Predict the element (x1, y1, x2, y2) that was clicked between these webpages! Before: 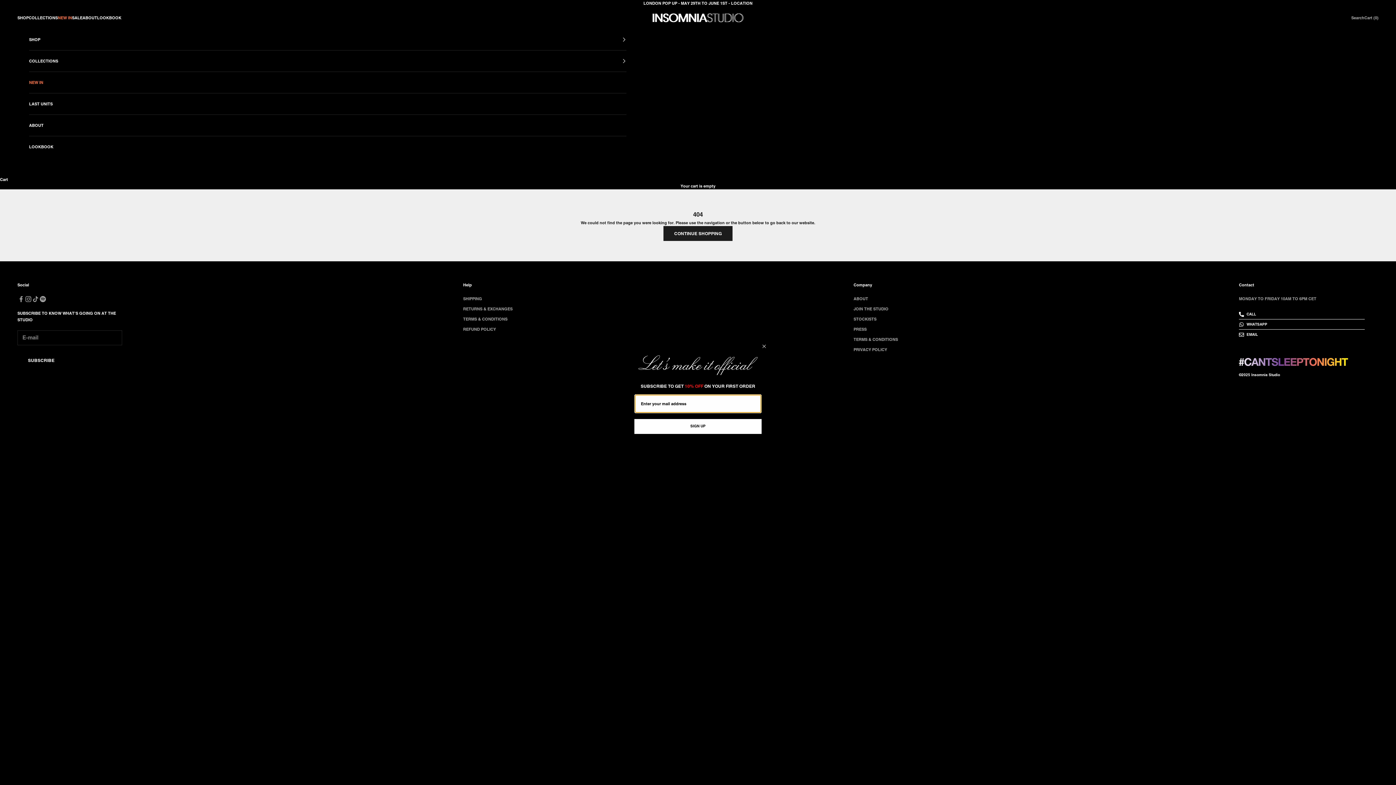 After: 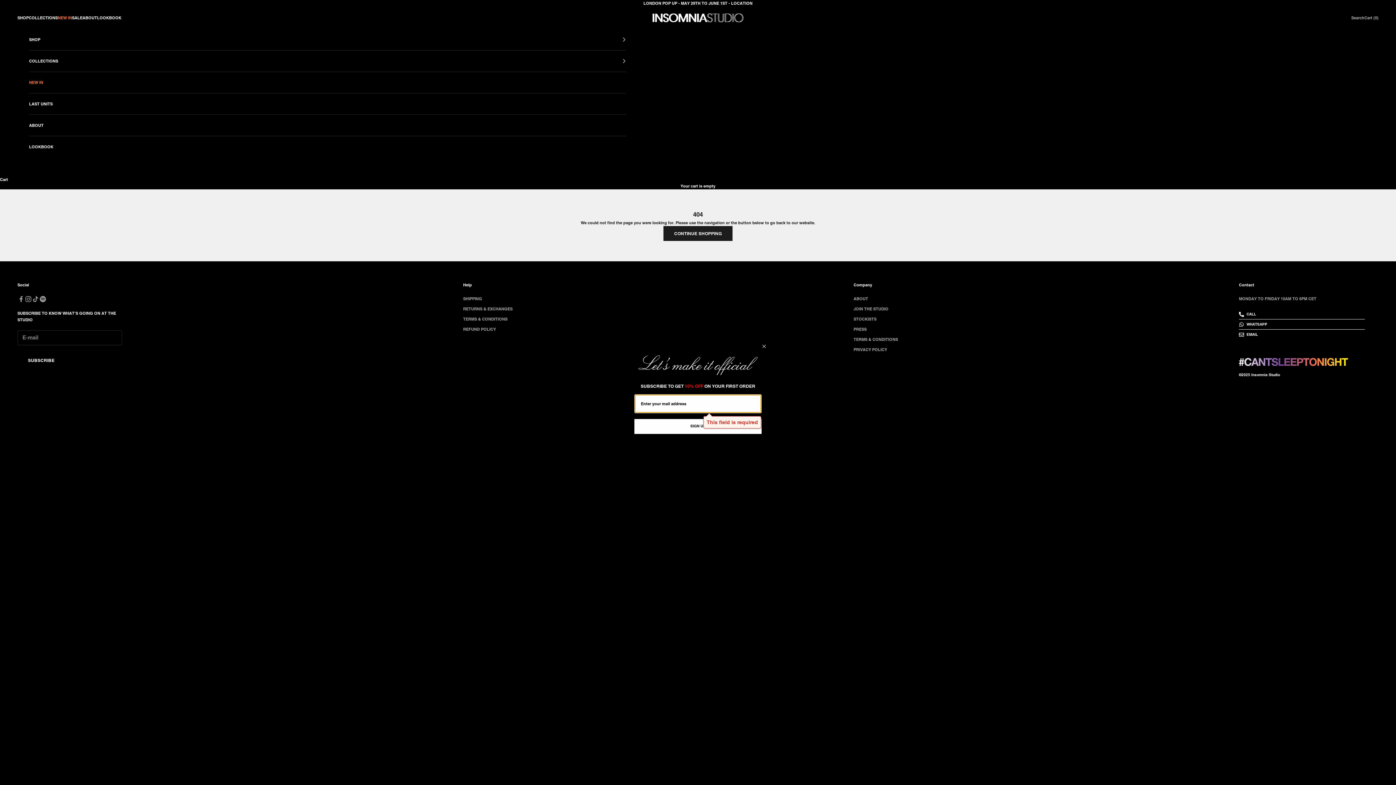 Action: bbox: (634, 419, 761, 434) label: SIGN UP